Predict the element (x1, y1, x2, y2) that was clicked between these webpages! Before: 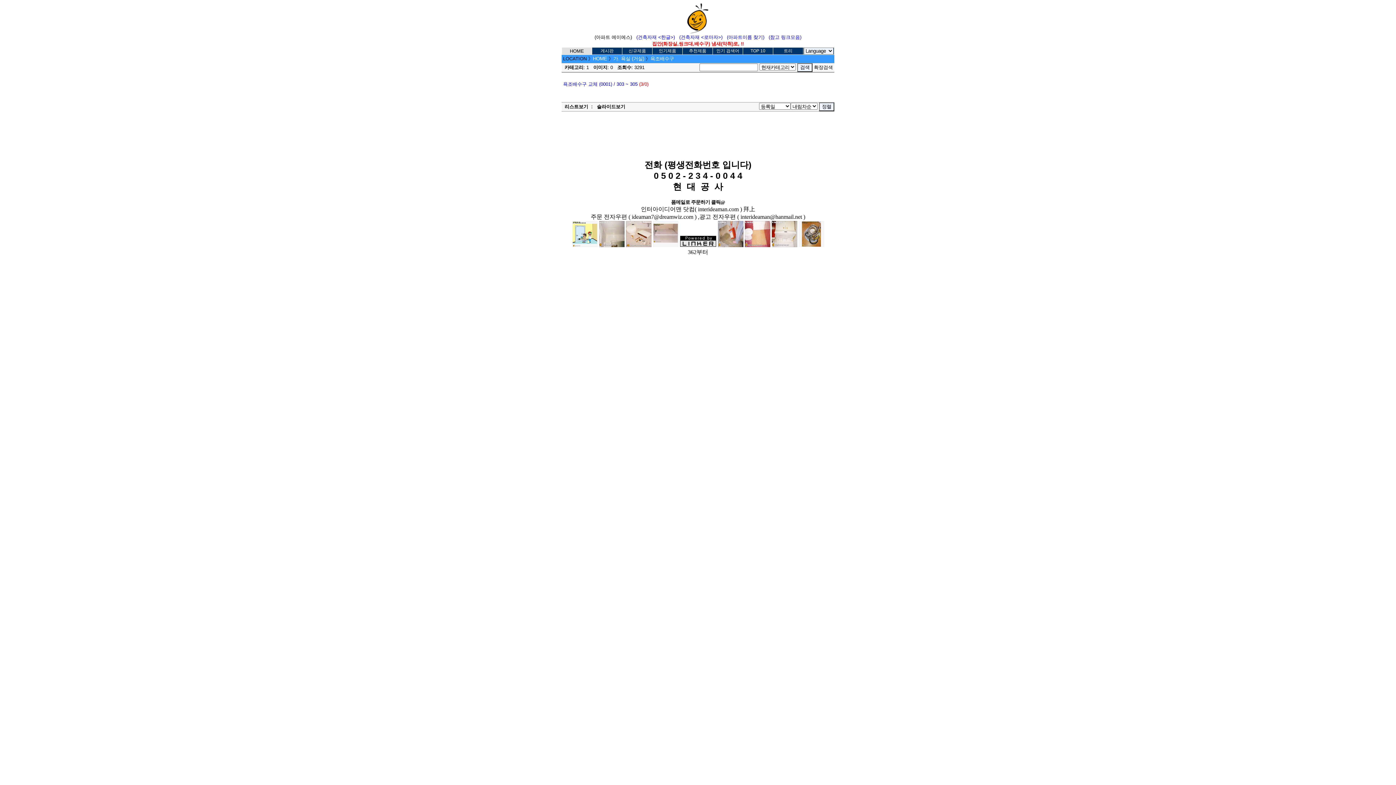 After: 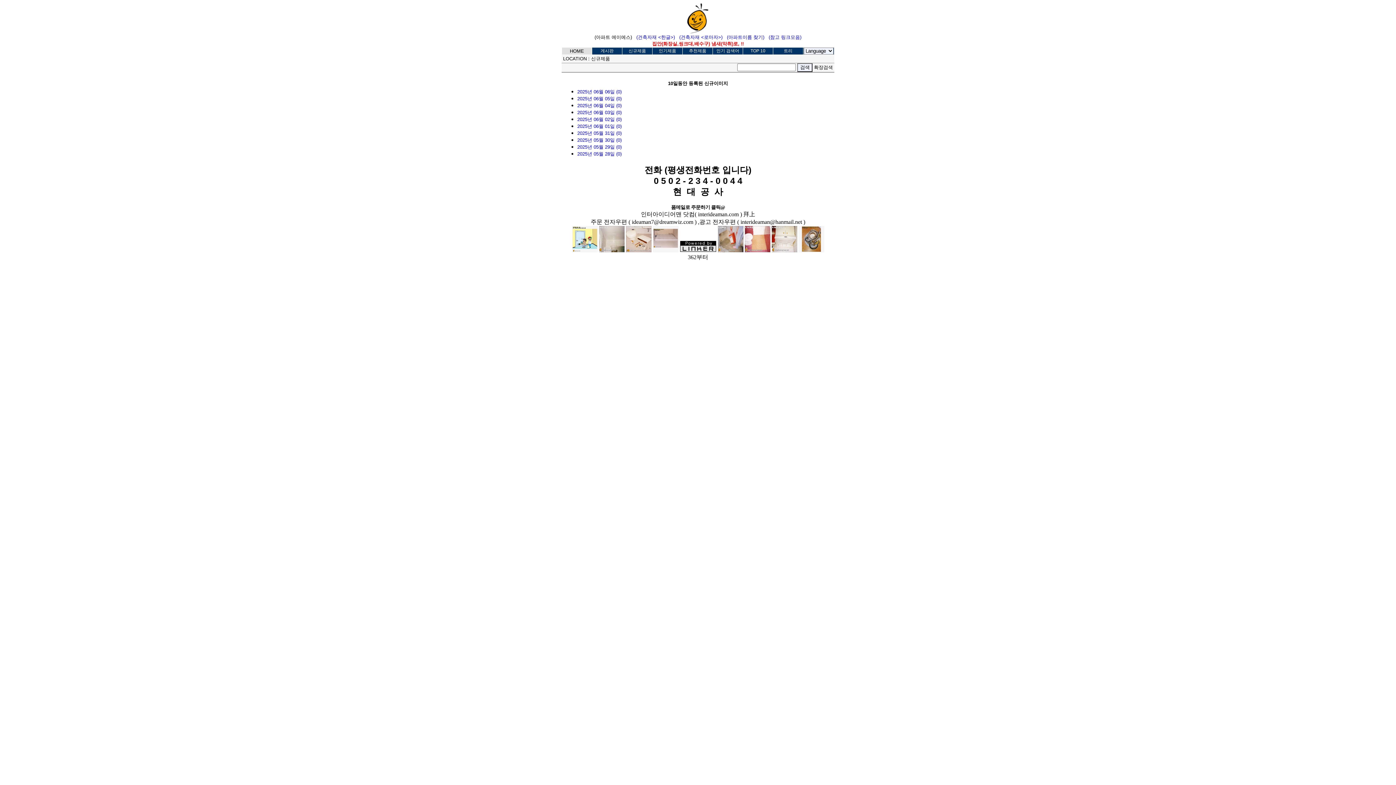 Action: bbox: (628, 48, 646, 53) label: 신규제품